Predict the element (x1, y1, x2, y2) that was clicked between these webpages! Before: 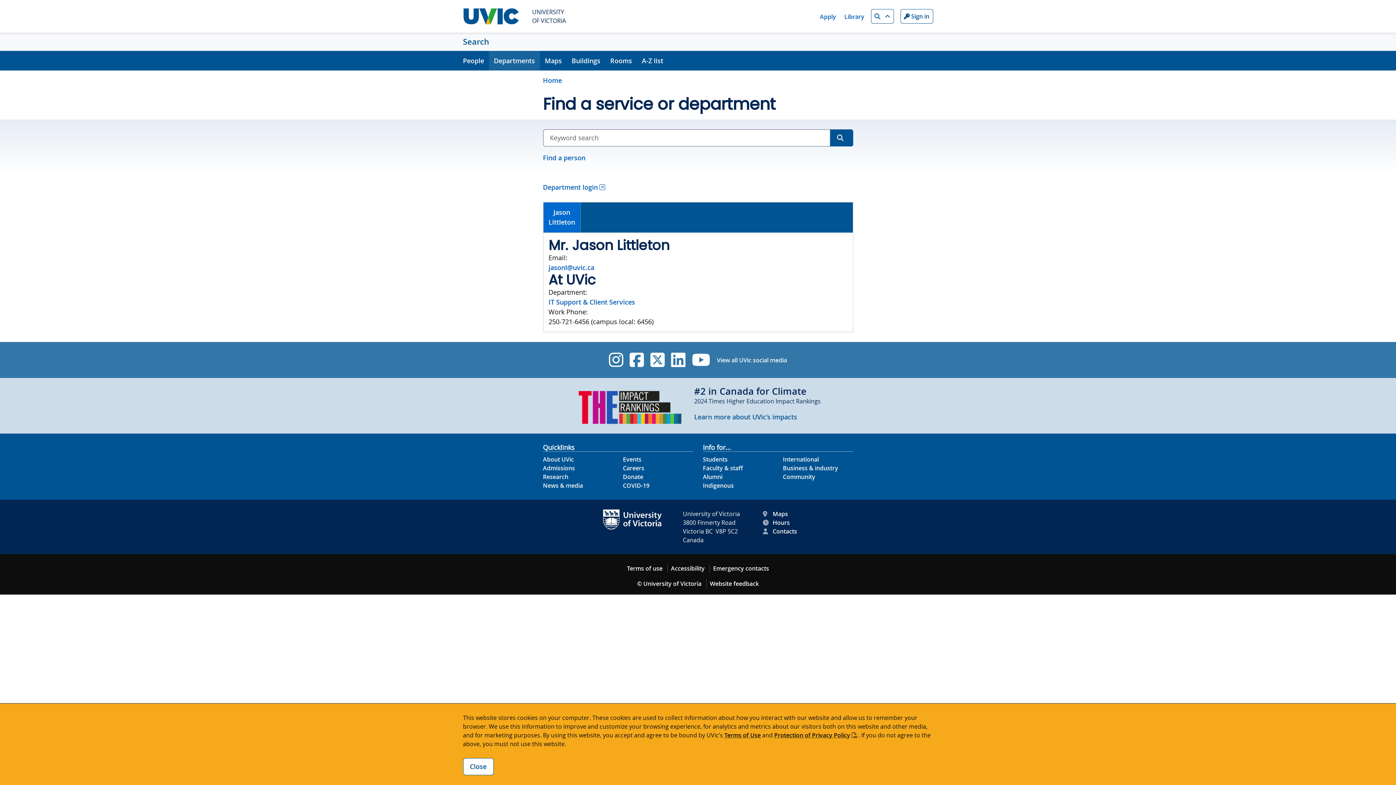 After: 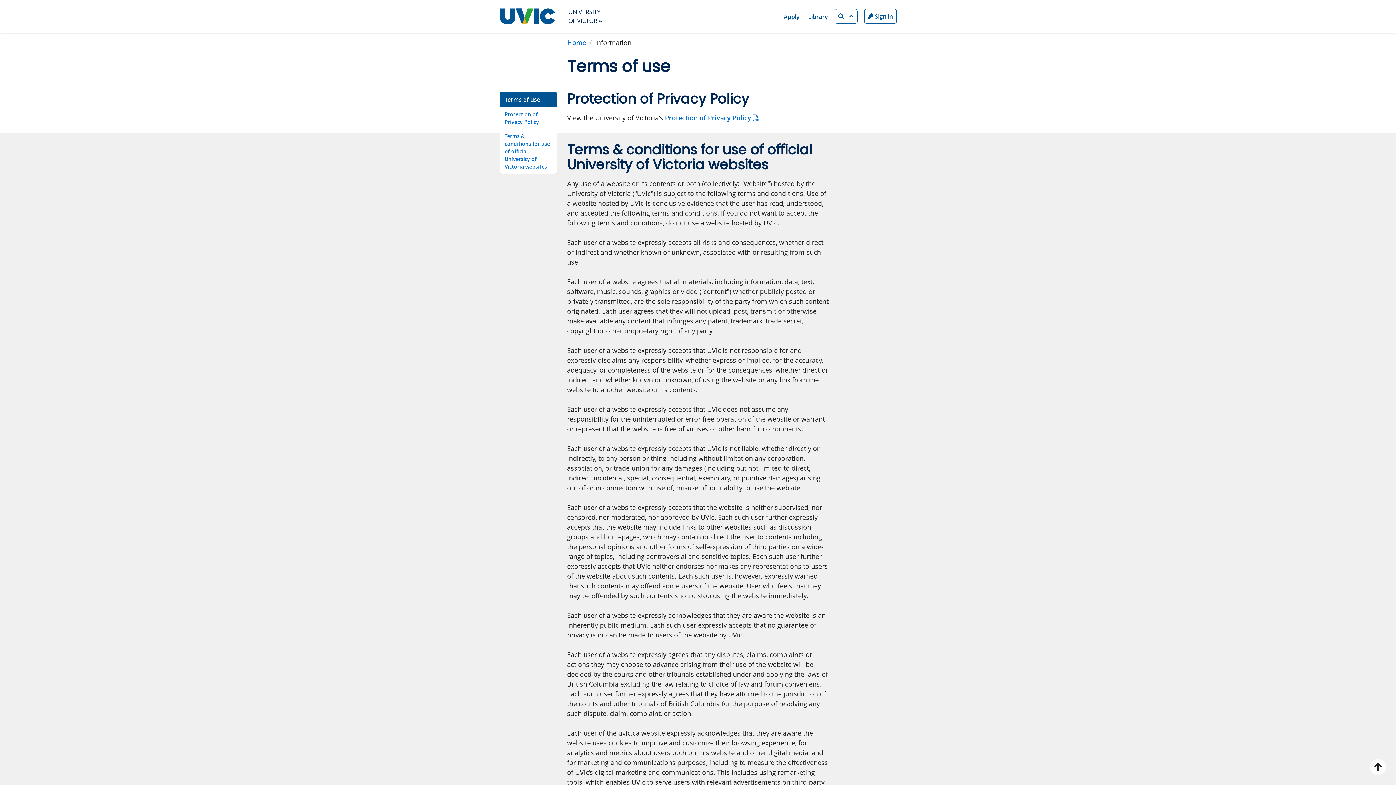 Action: bbox: (724, 731, 760, 739) label: Terms of Use